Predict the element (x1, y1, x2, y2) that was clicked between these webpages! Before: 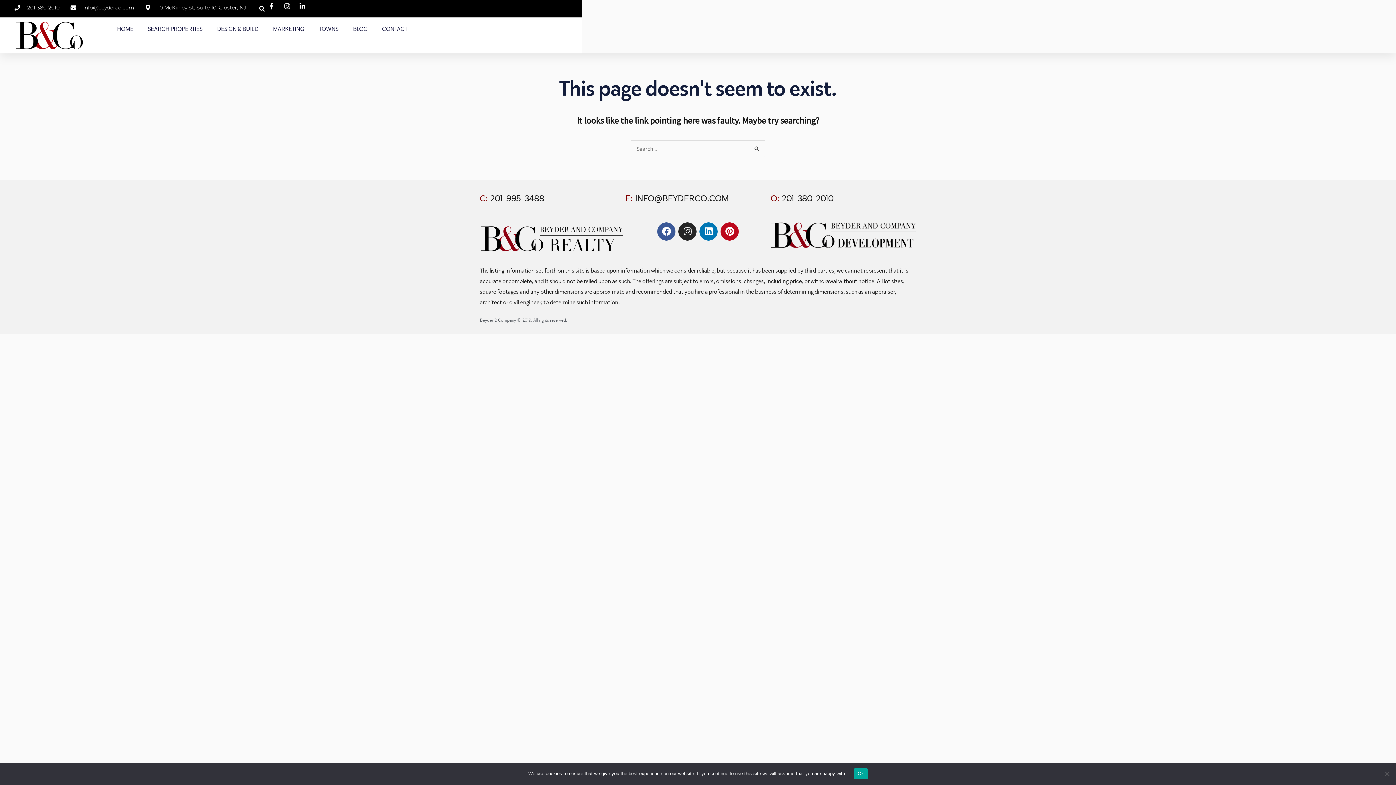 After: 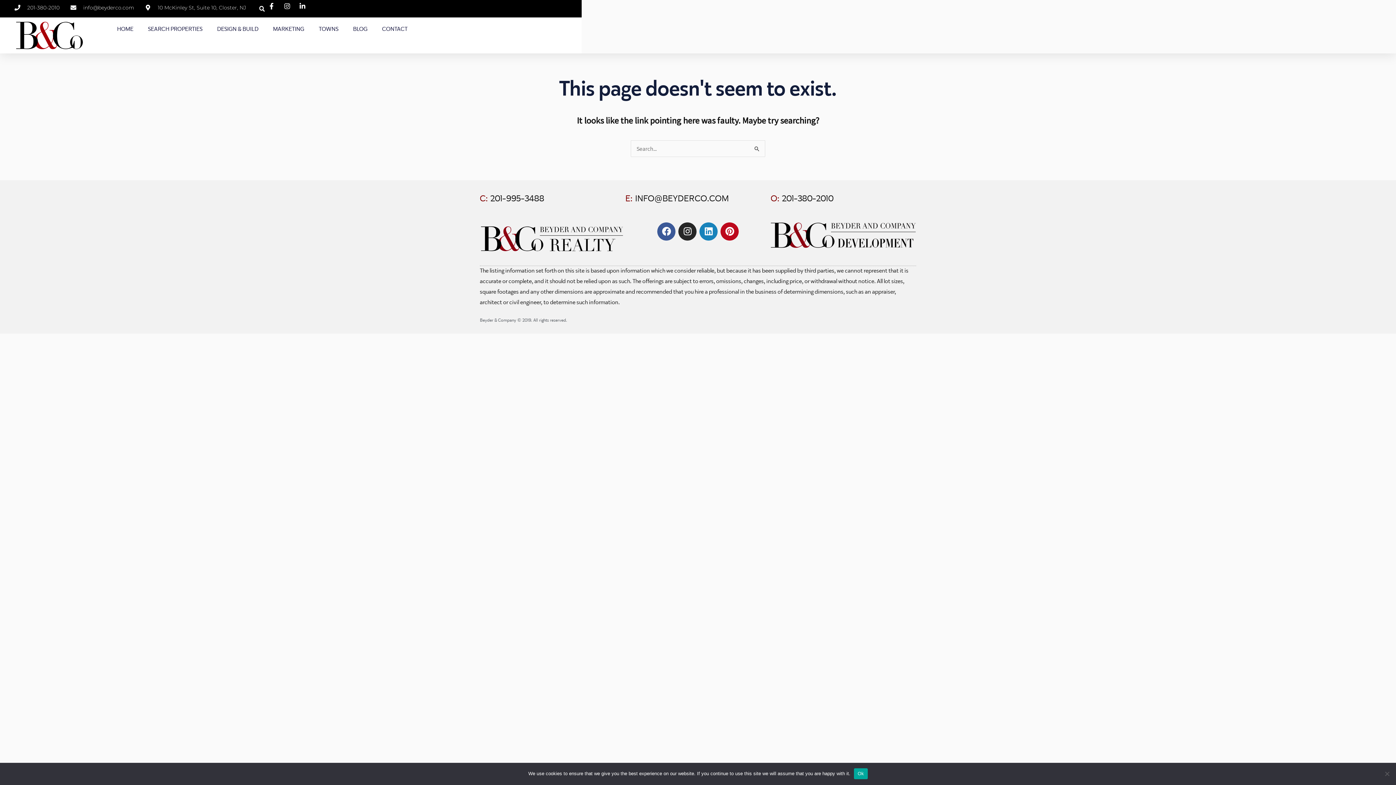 Action: label: Linkedin bbox: (699, 222, 717, 240)